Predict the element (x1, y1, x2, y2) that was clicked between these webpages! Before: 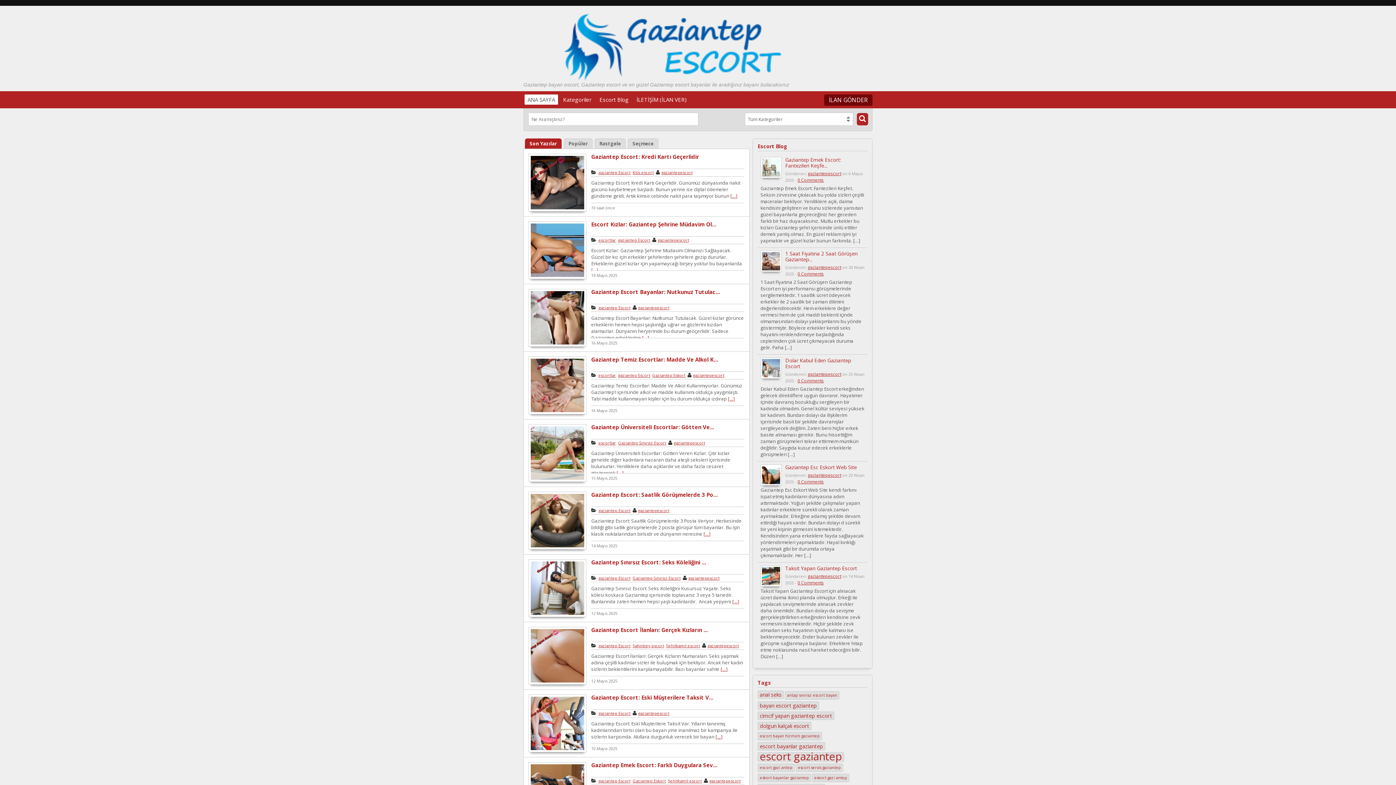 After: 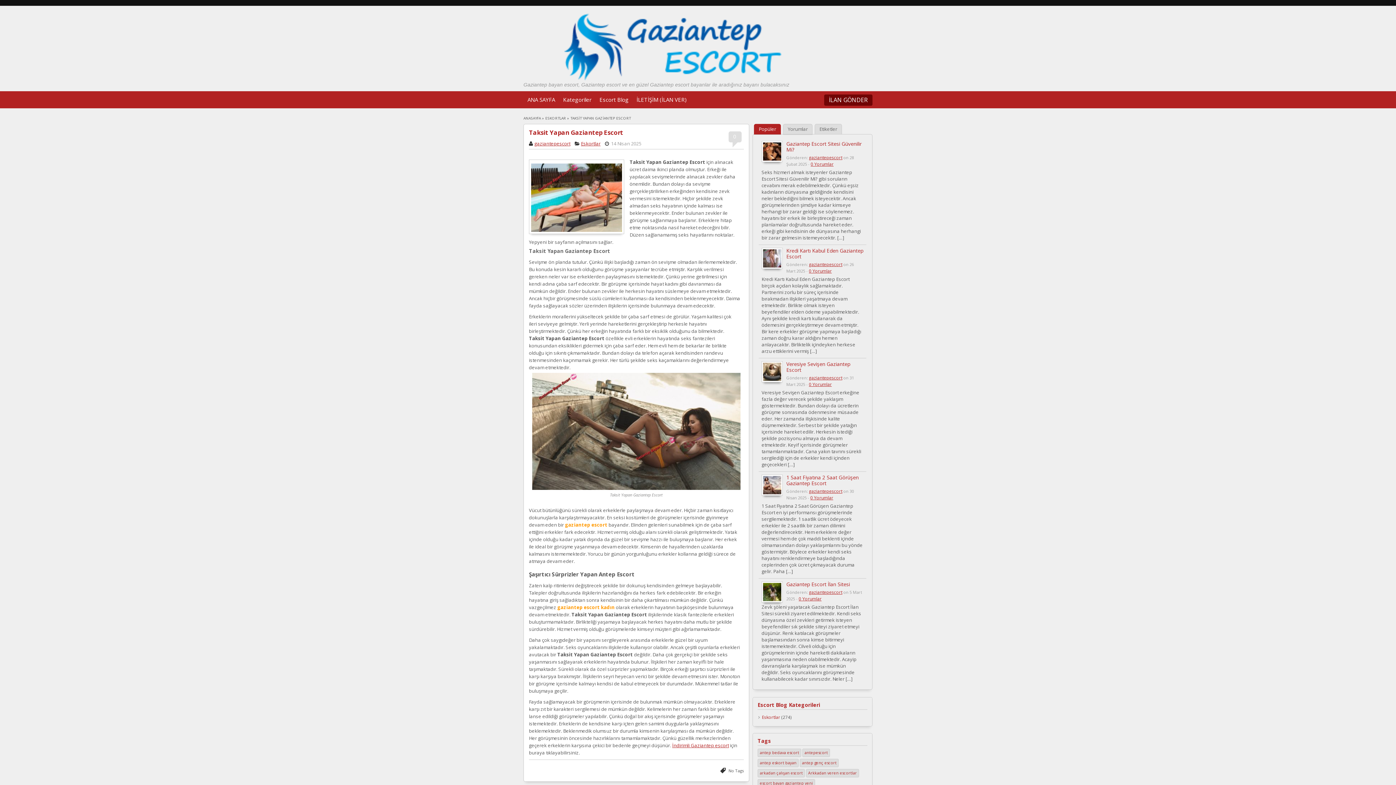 Action: bbox: (785, 565, 857, 571) label: Taksit Yapan Gaziantep Escort